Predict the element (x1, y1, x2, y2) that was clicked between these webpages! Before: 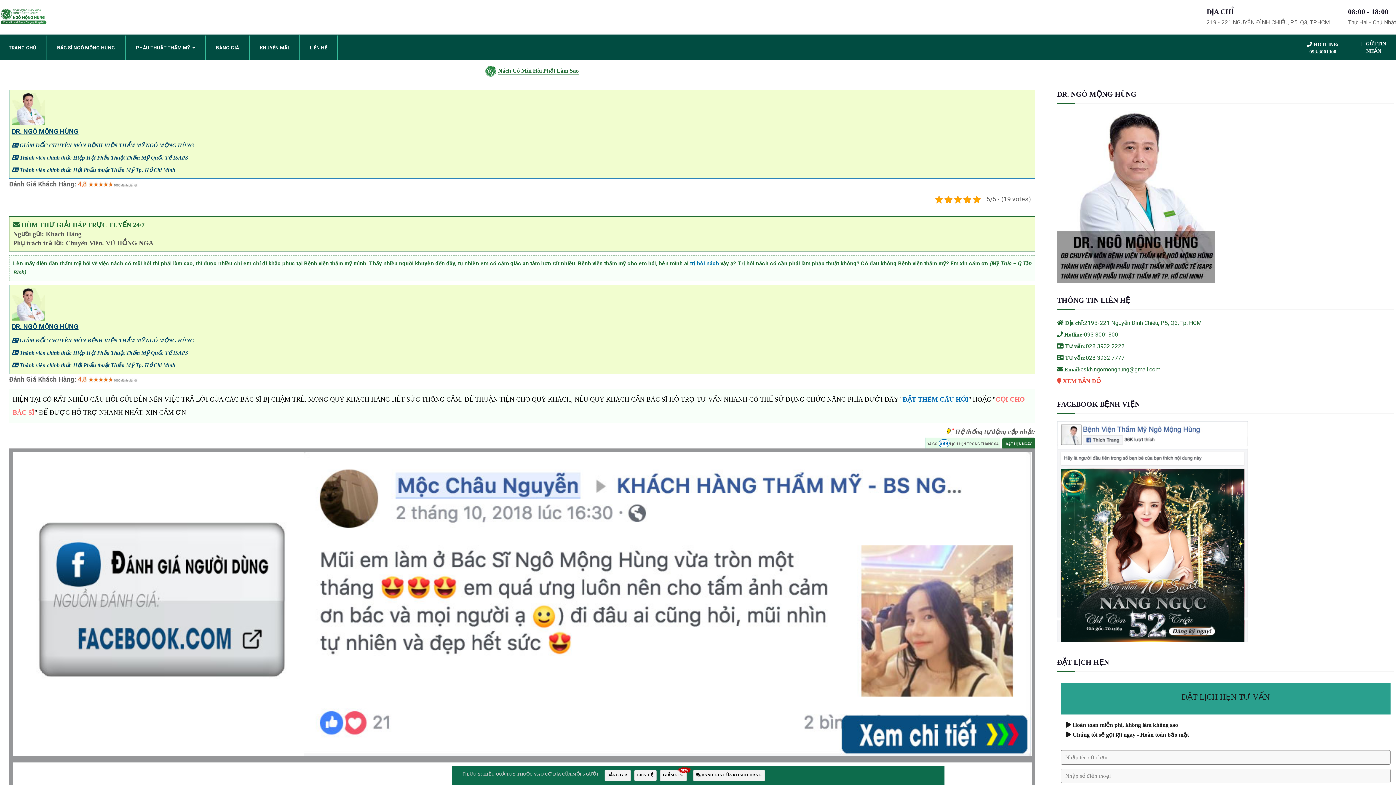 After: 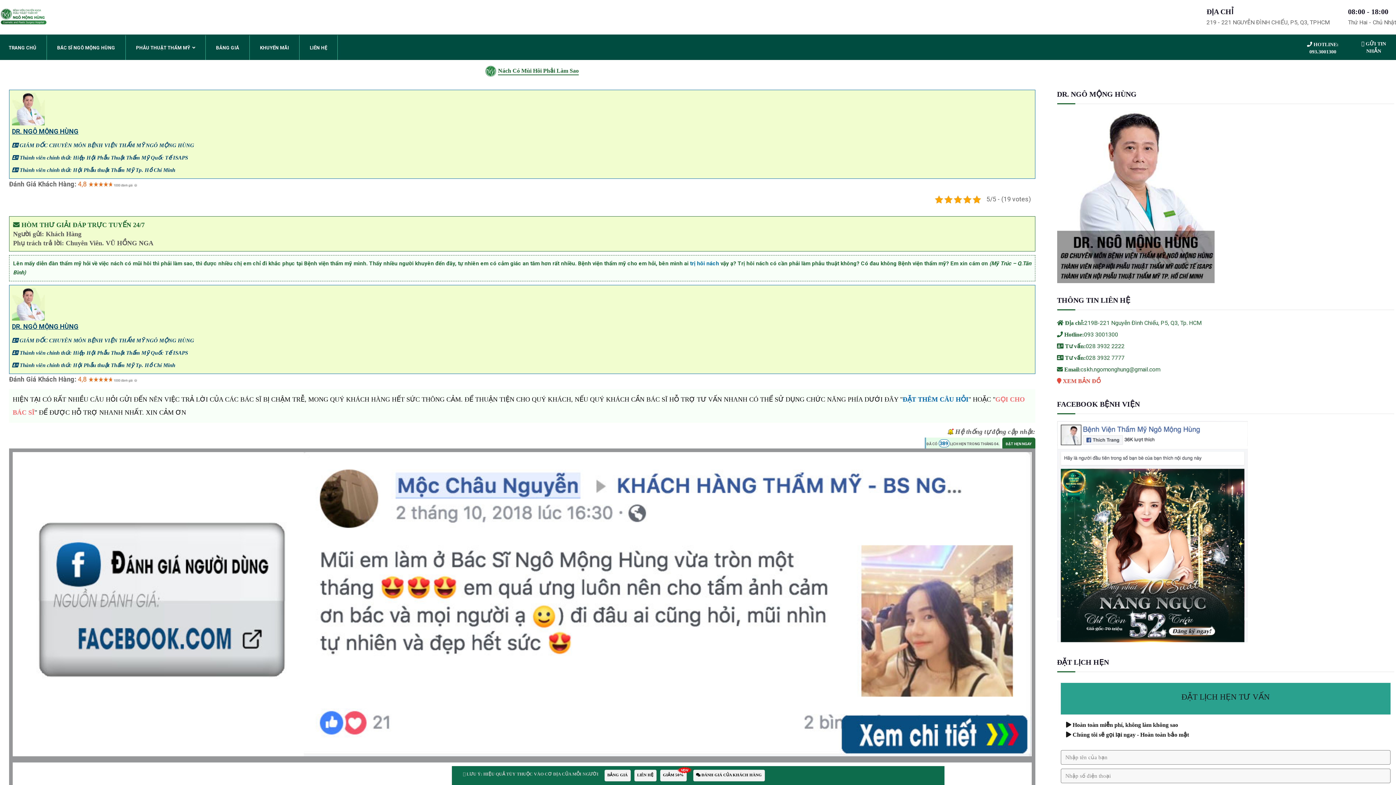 Action: label: Nách Có Mùi Hôi Phải Làm Sao bbox: (492, 67, 910, 75)